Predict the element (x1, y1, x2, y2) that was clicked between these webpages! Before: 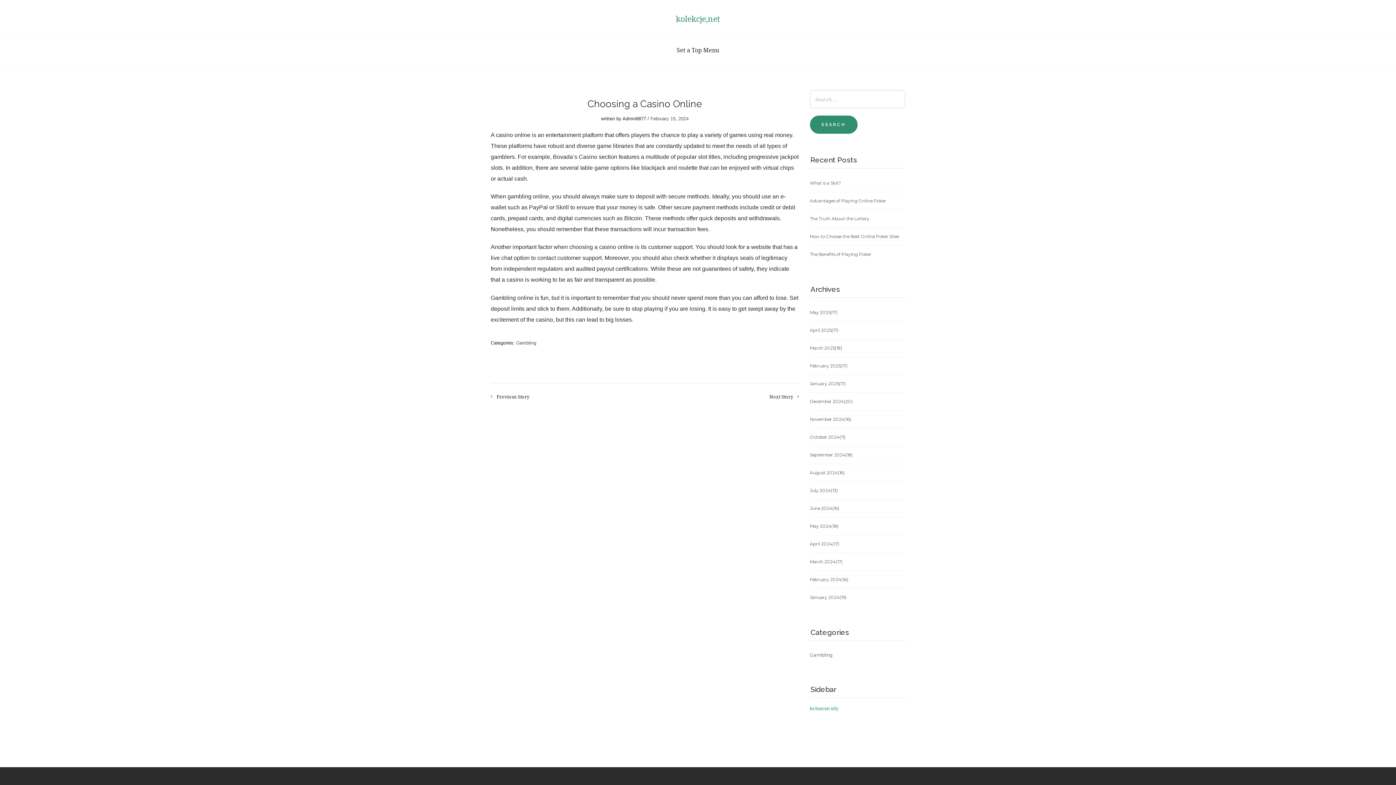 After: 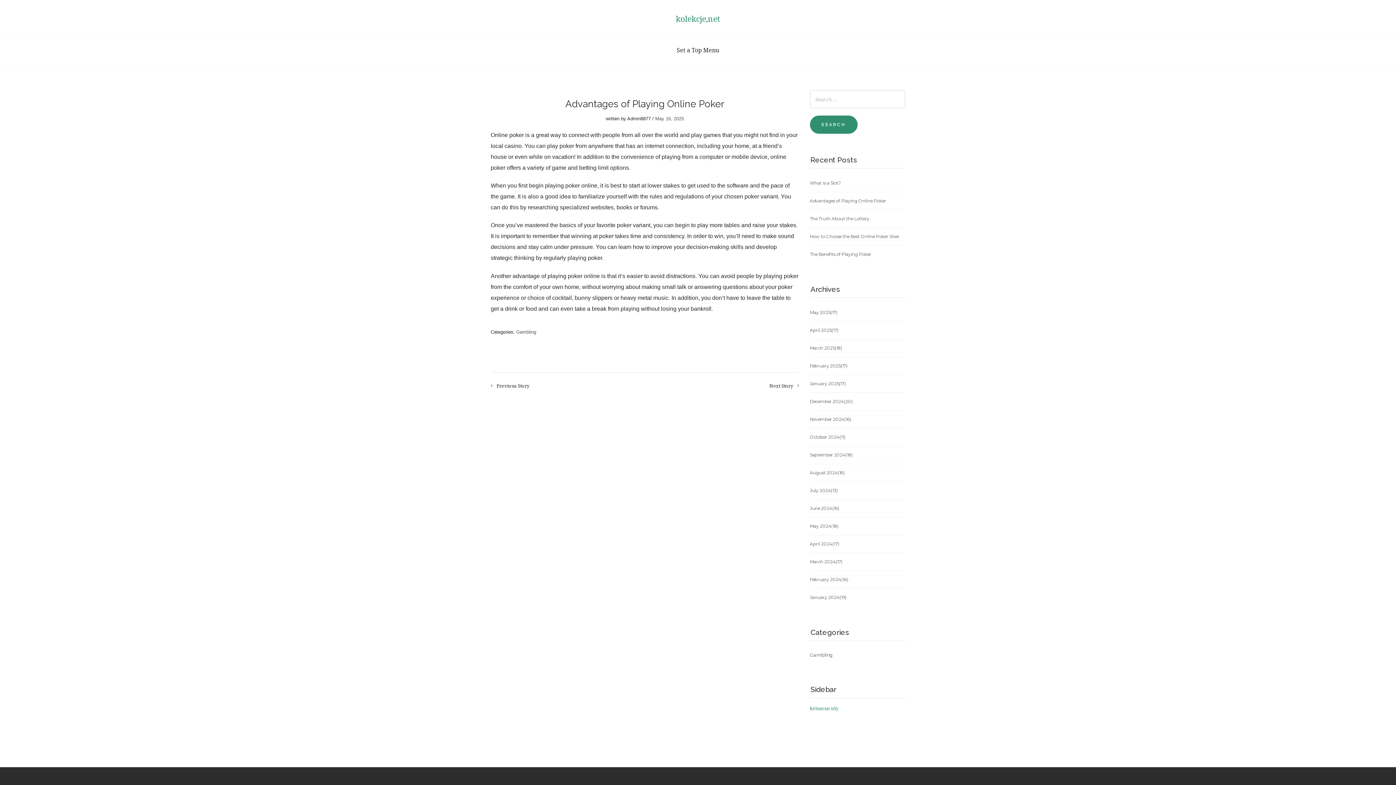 Action: label: Advantages of Playing Online Poker bbox: (810, 192, 905, 209)